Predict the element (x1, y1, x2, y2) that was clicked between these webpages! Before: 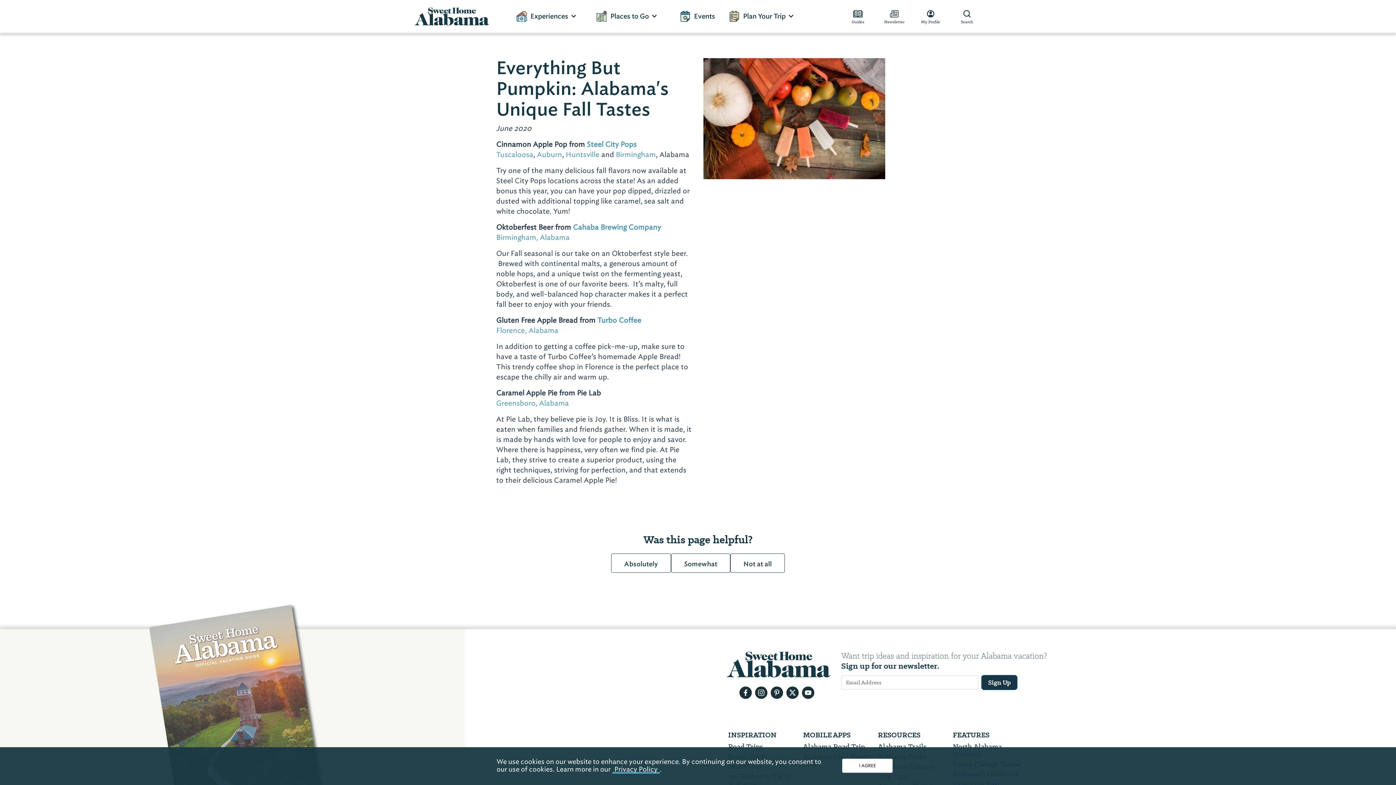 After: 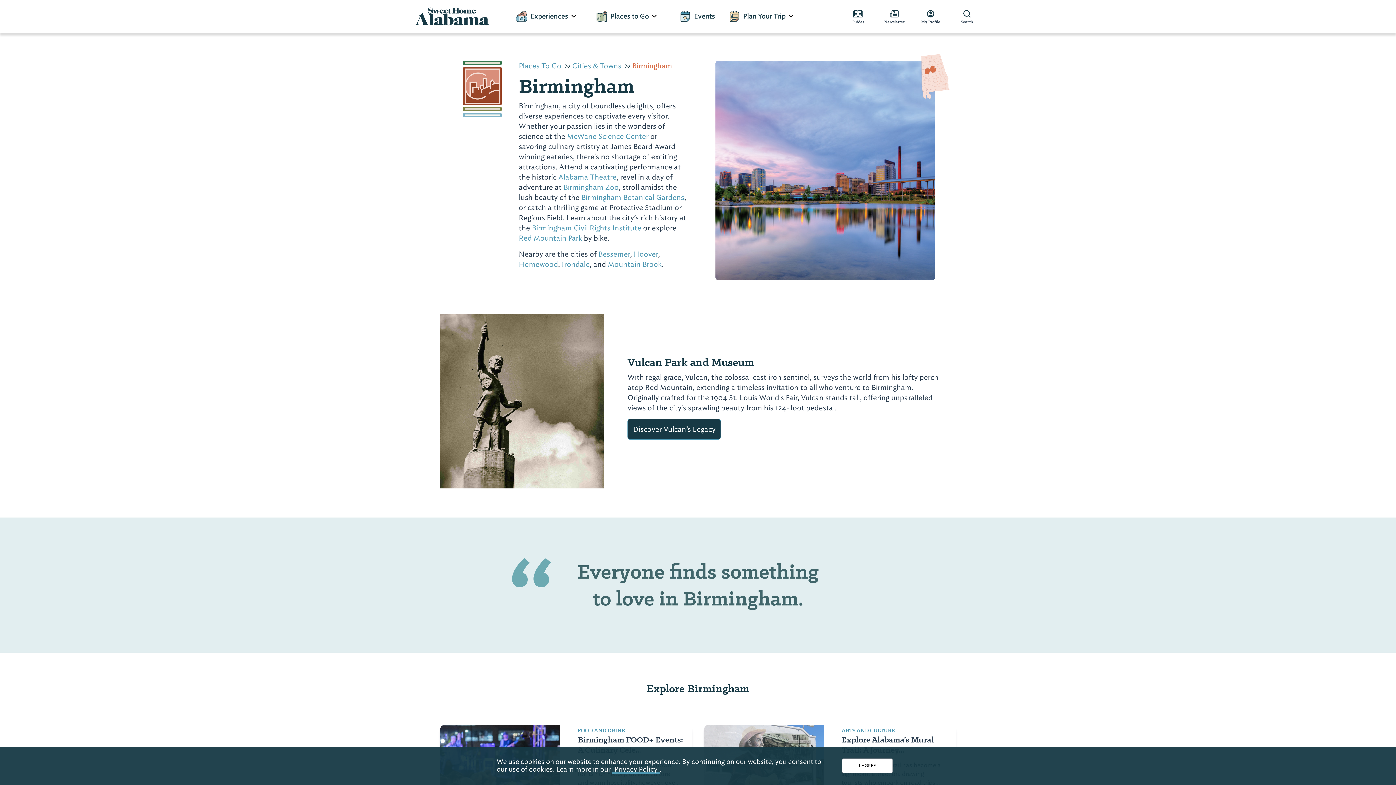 Action: label: Birmingham bbox: (616, 149, 656, 159)